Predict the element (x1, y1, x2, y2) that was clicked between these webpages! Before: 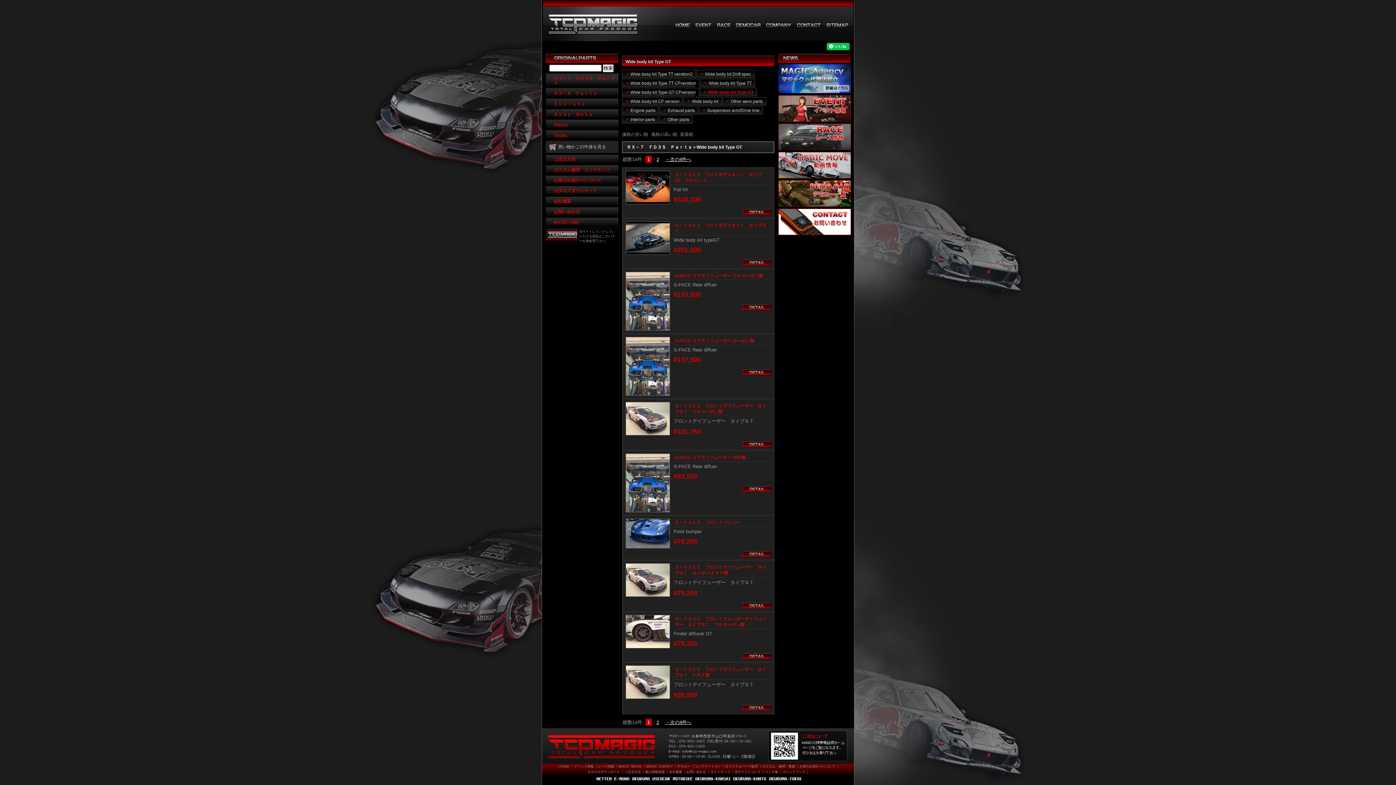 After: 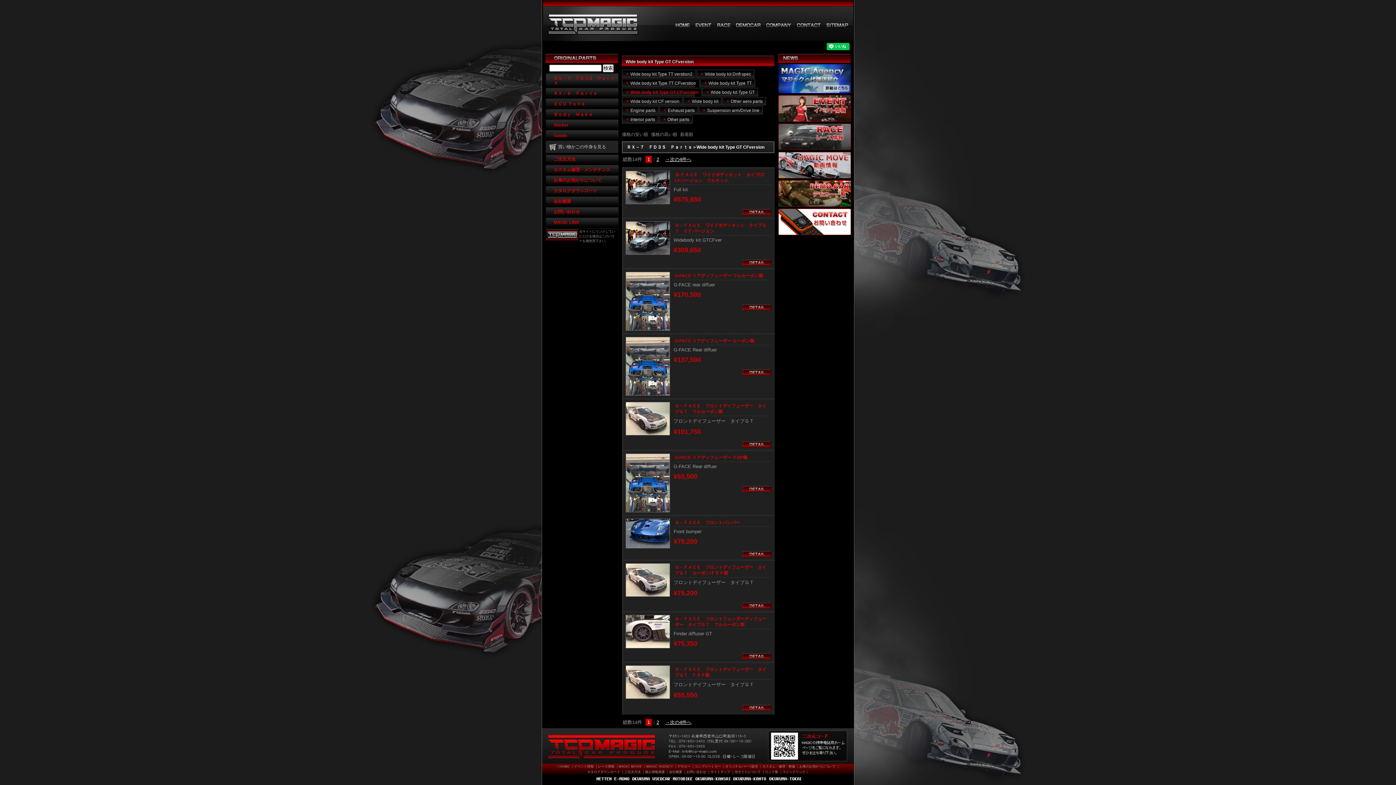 Action: label: Wide body kit Type GT CFversion bbox: (622, 88, 698, 96)